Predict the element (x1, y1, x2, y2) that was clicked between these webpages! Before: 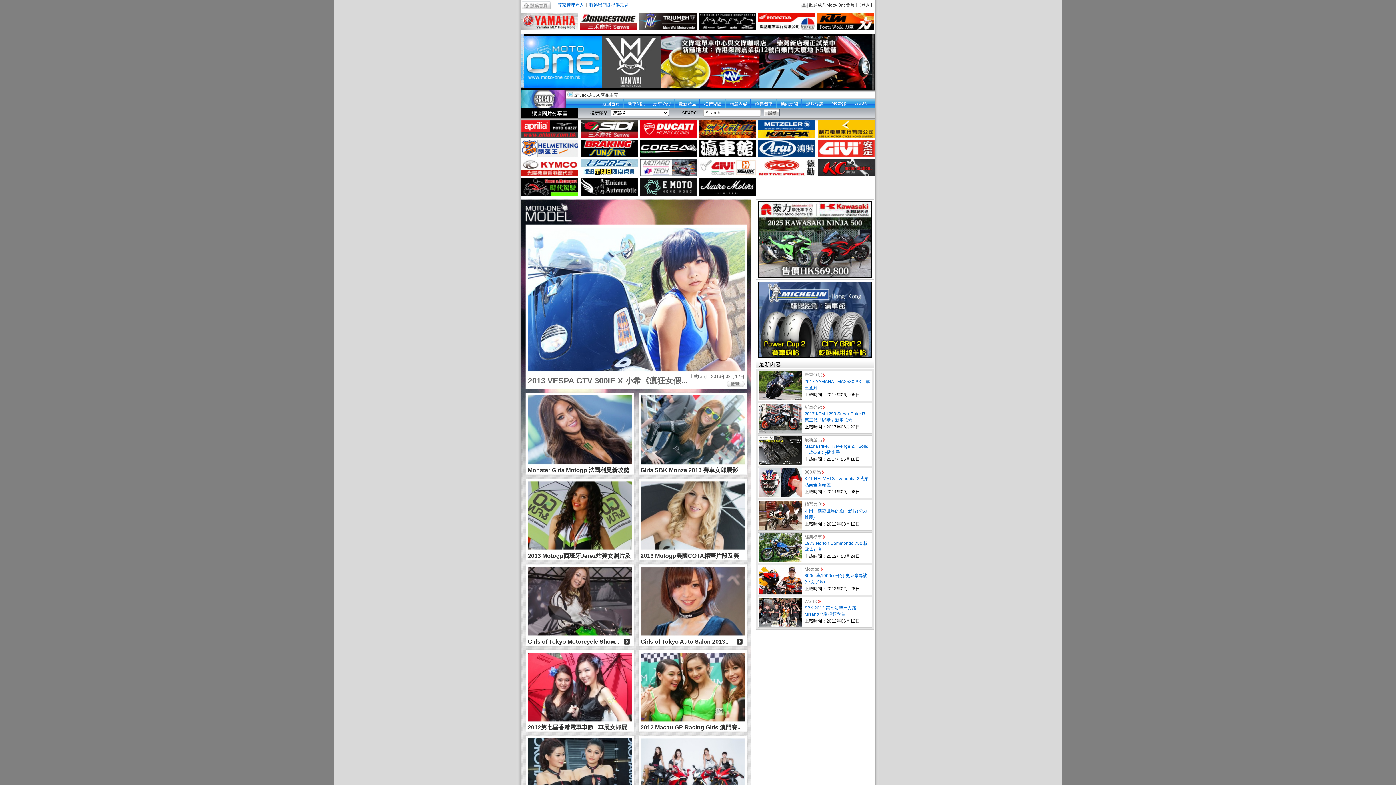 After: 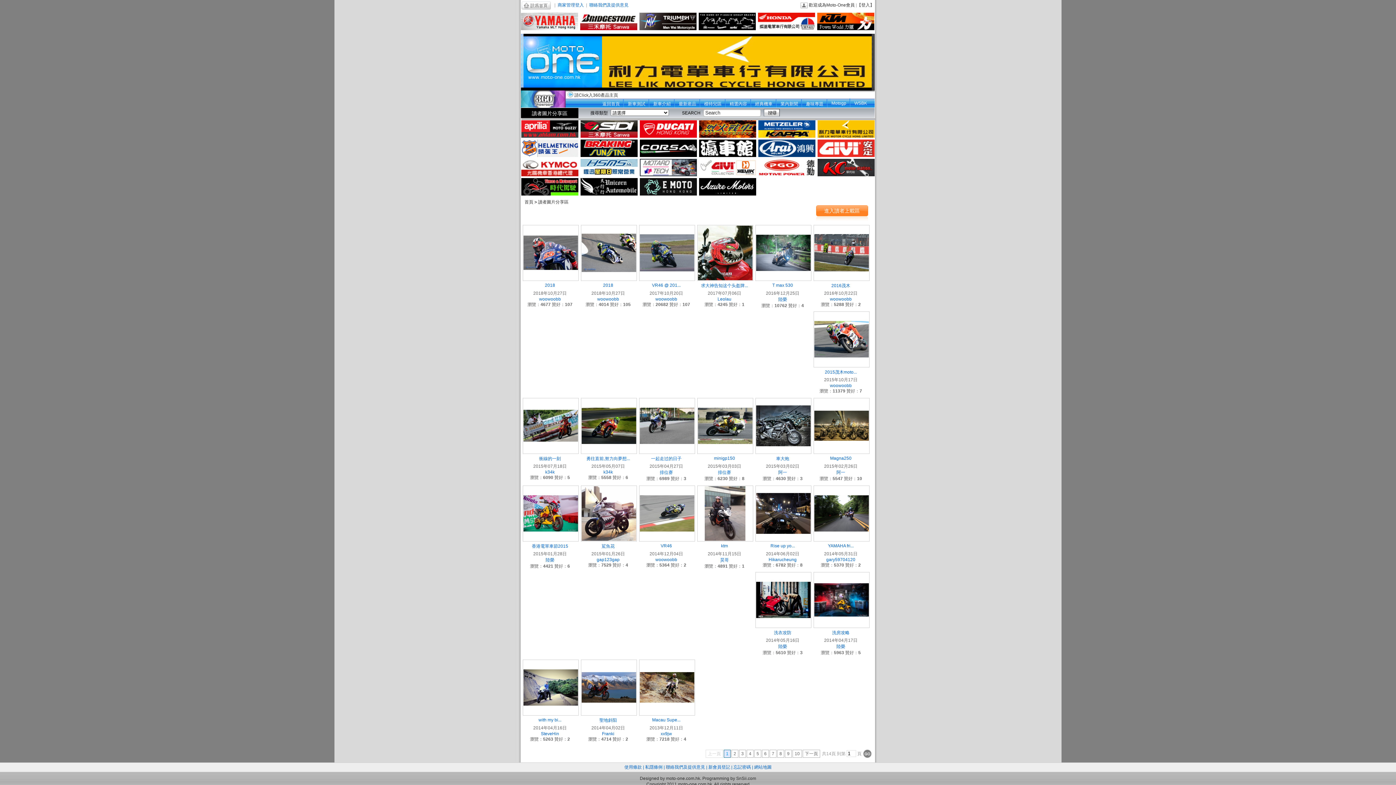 Action: bbox: (521, 108, 578, 118) label: 讀者圖片分享區